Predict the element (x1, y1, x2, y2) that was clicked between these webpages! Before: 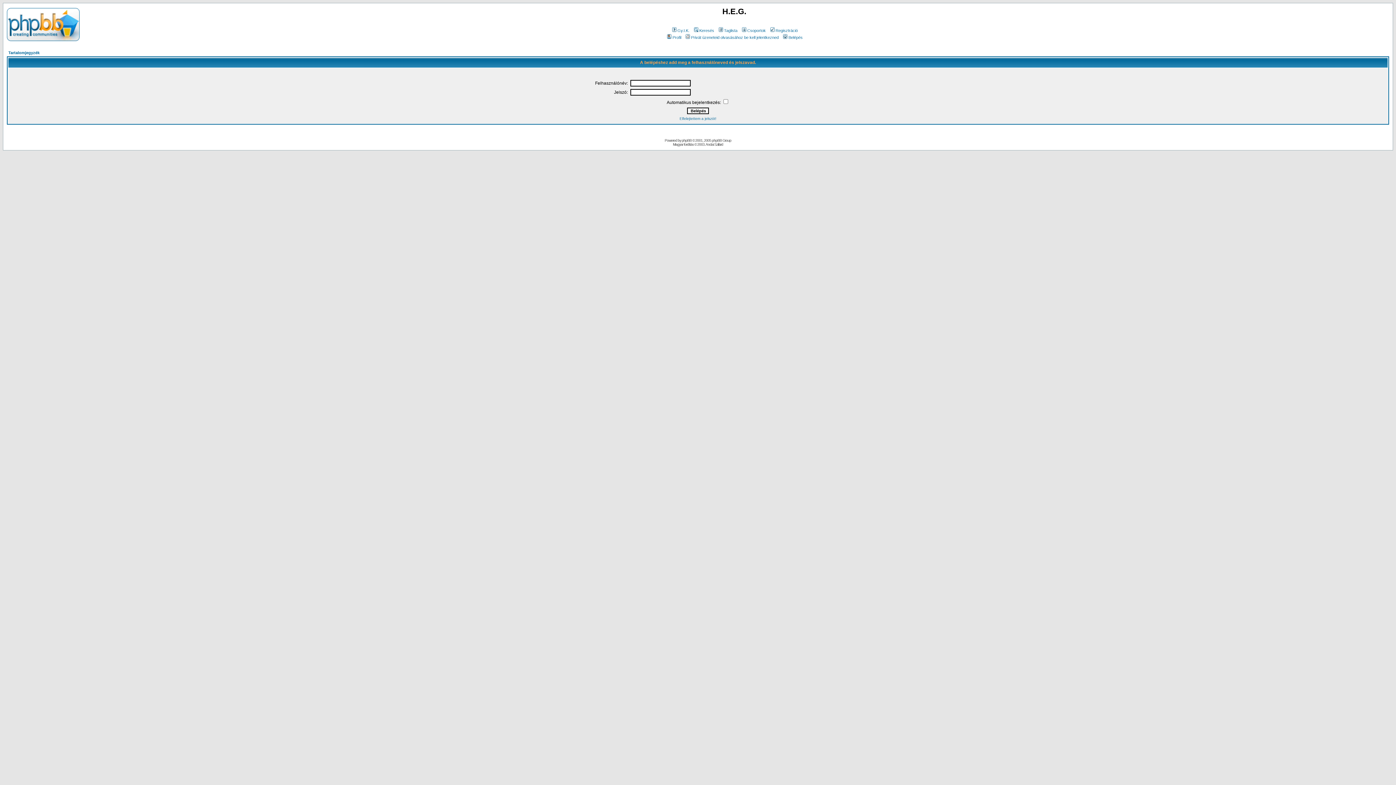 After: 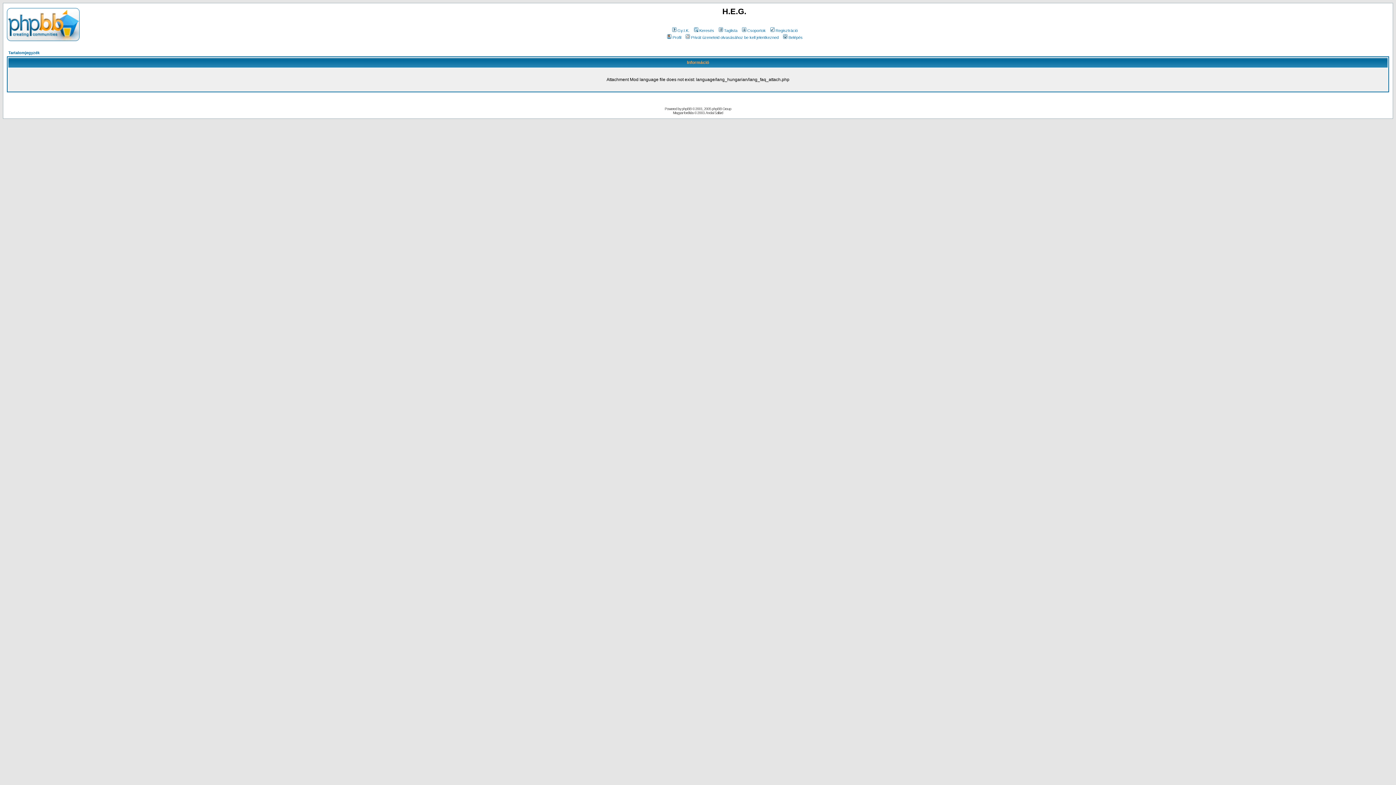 Action: label: Gy.I.K. bbox: (671, 28, 689, 32)